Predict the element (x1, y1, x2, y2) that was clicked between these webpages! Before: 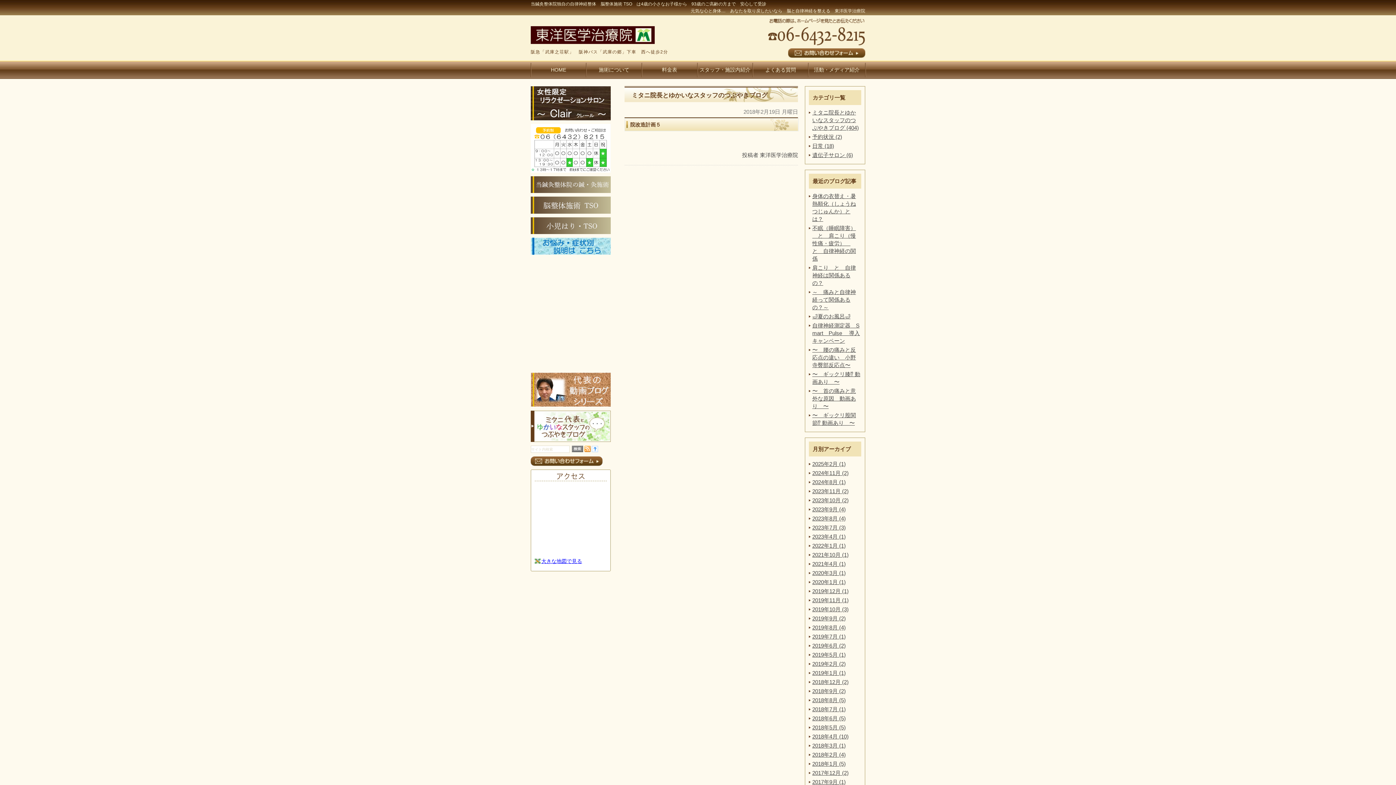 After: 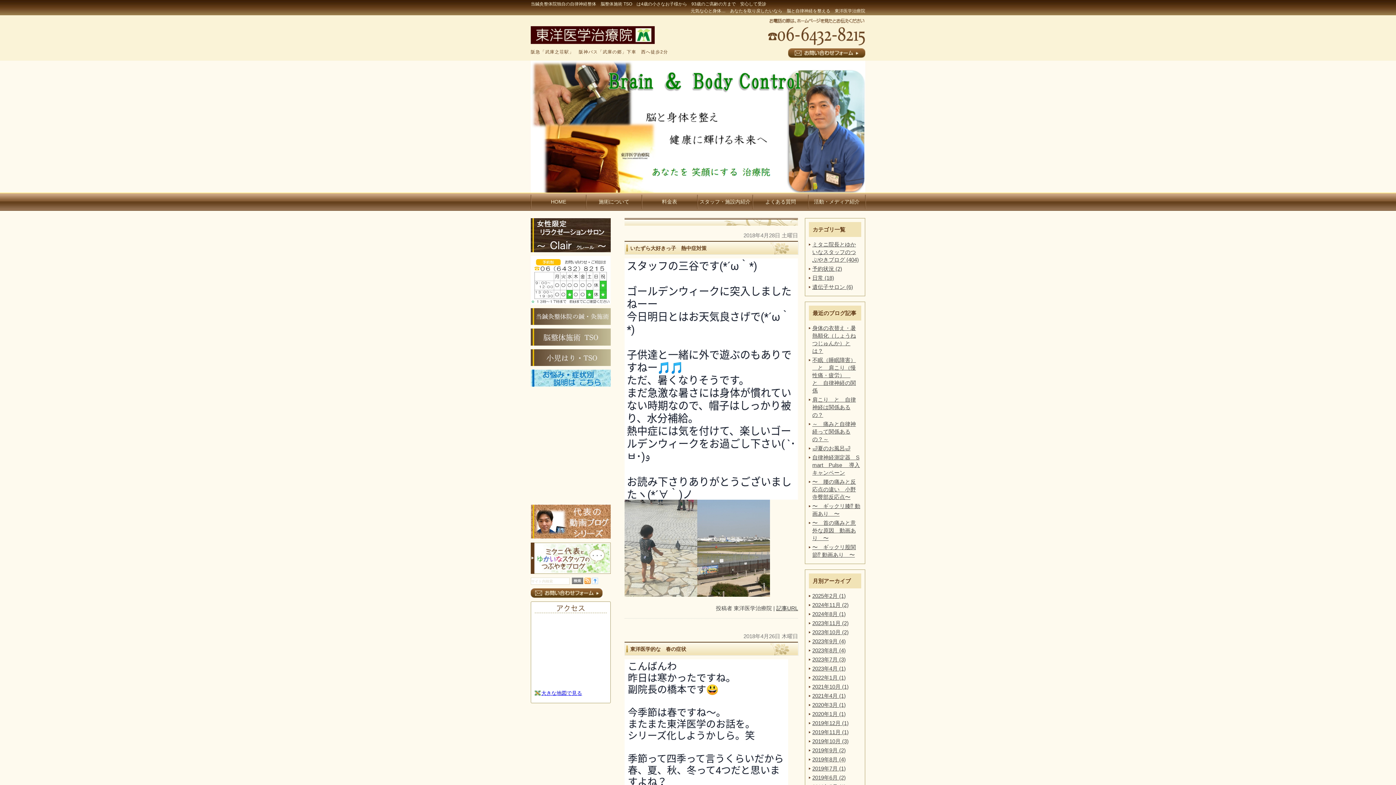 Action: label: 2018年4月 (10) bbox: (812, 733, 848, 740)